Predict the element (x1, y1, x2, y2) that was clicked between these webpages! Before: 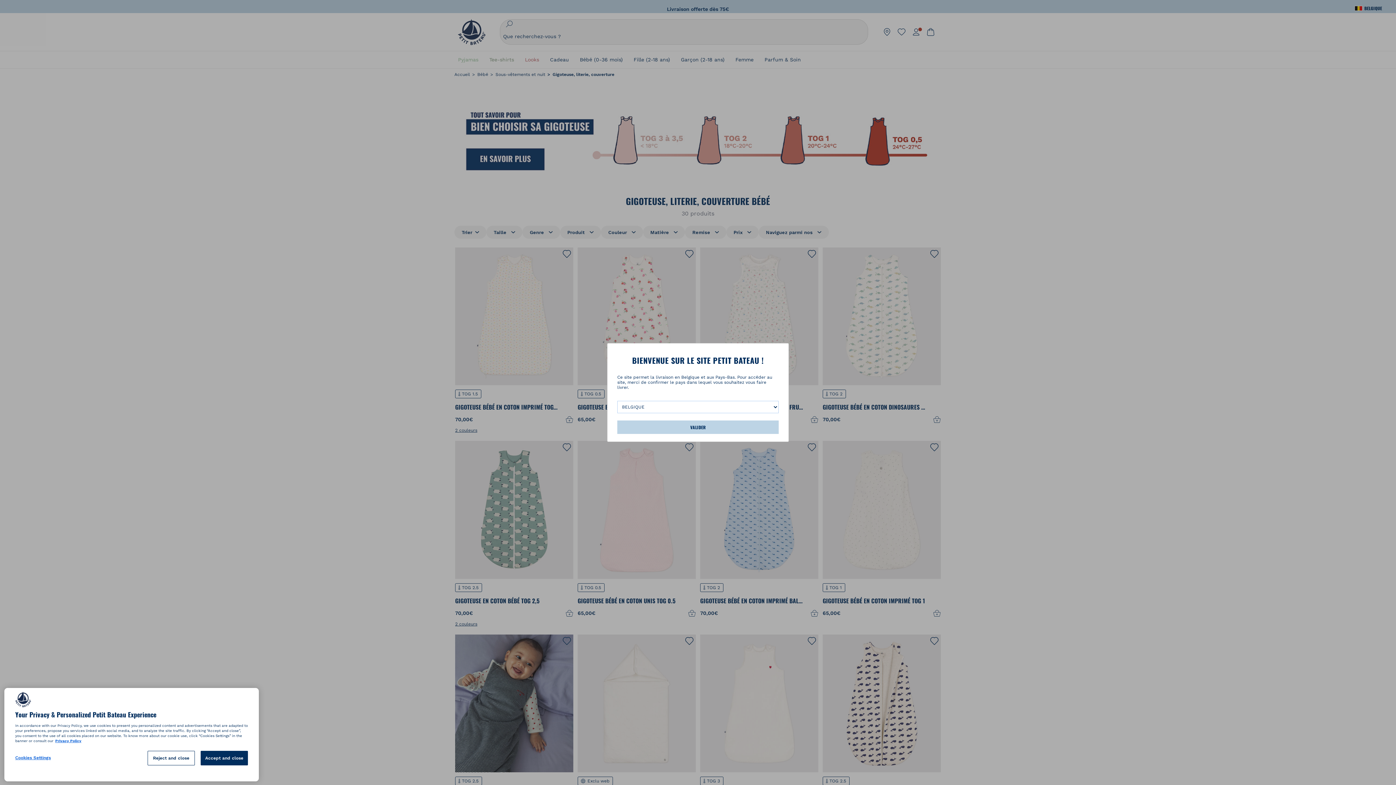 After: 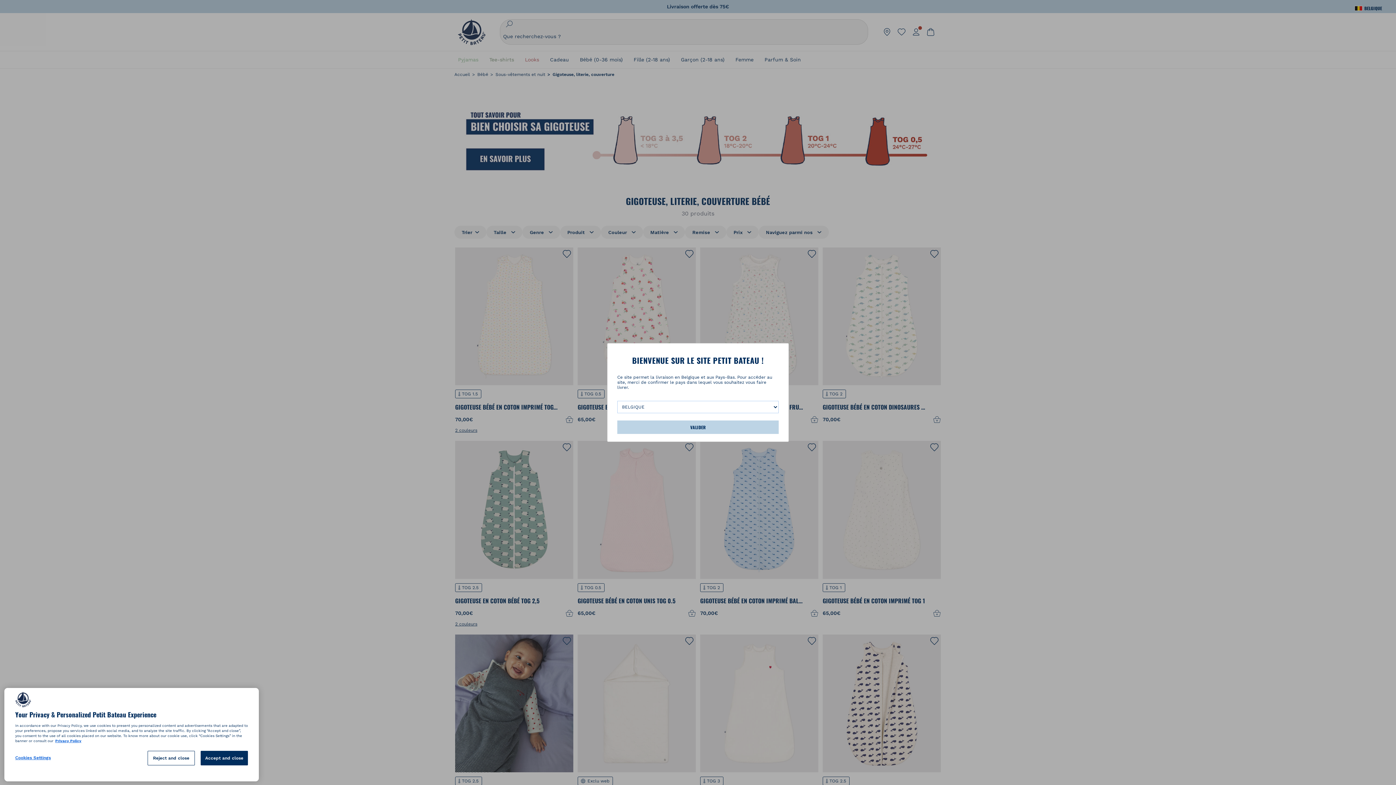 Action: label: VALIDER bbox: (617, 420, 778, 434)